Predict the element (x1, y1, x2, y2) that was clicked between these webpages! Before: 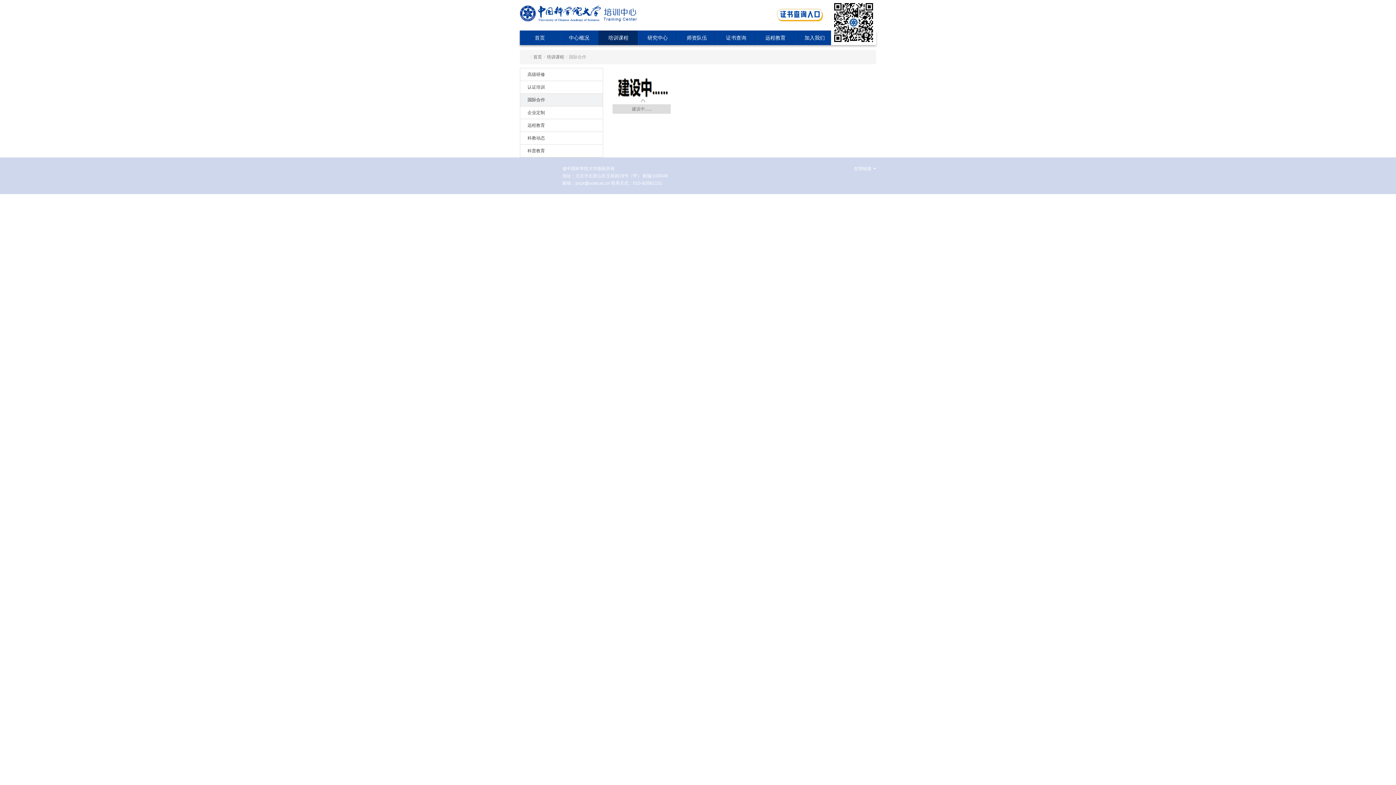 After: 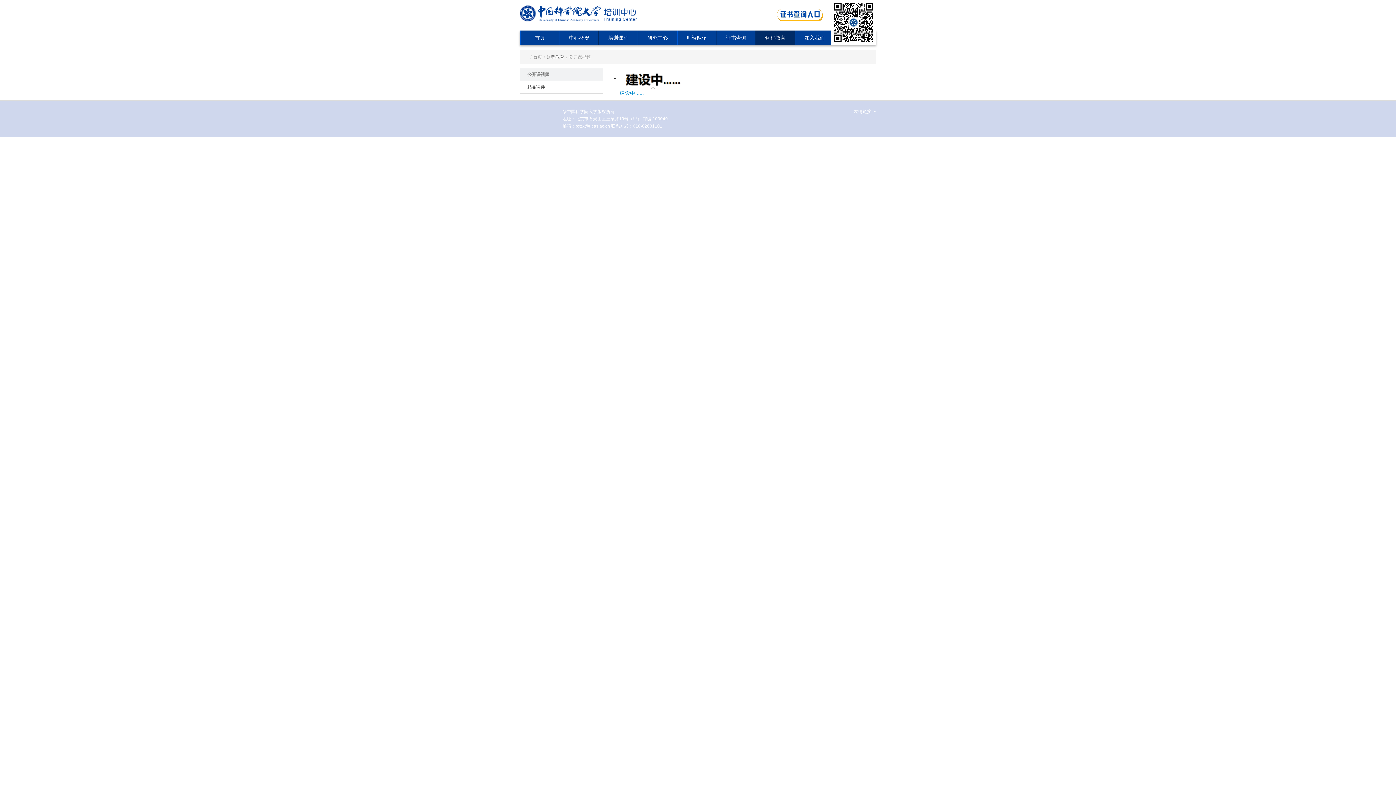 Action: label: 远程教育 bbox: (756, 30, 795, 45)